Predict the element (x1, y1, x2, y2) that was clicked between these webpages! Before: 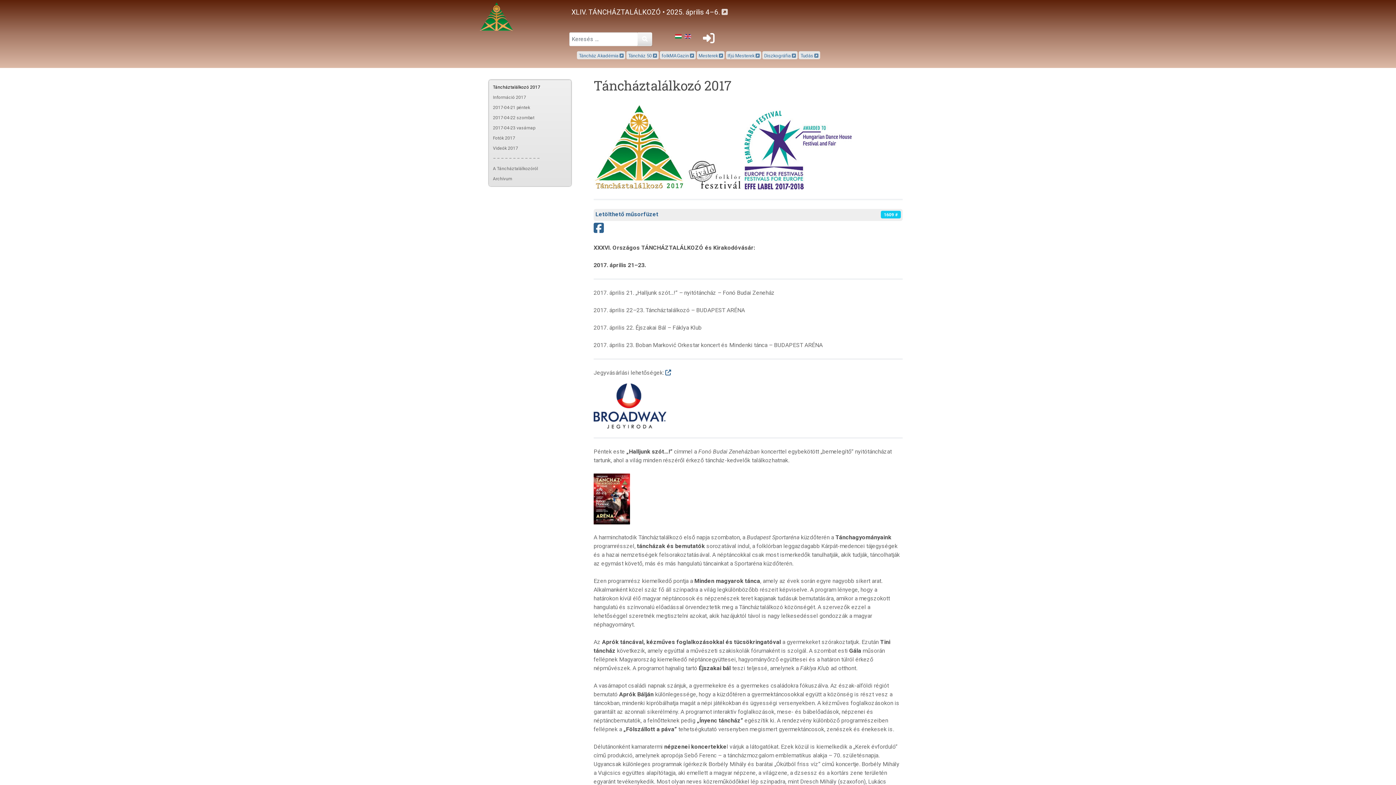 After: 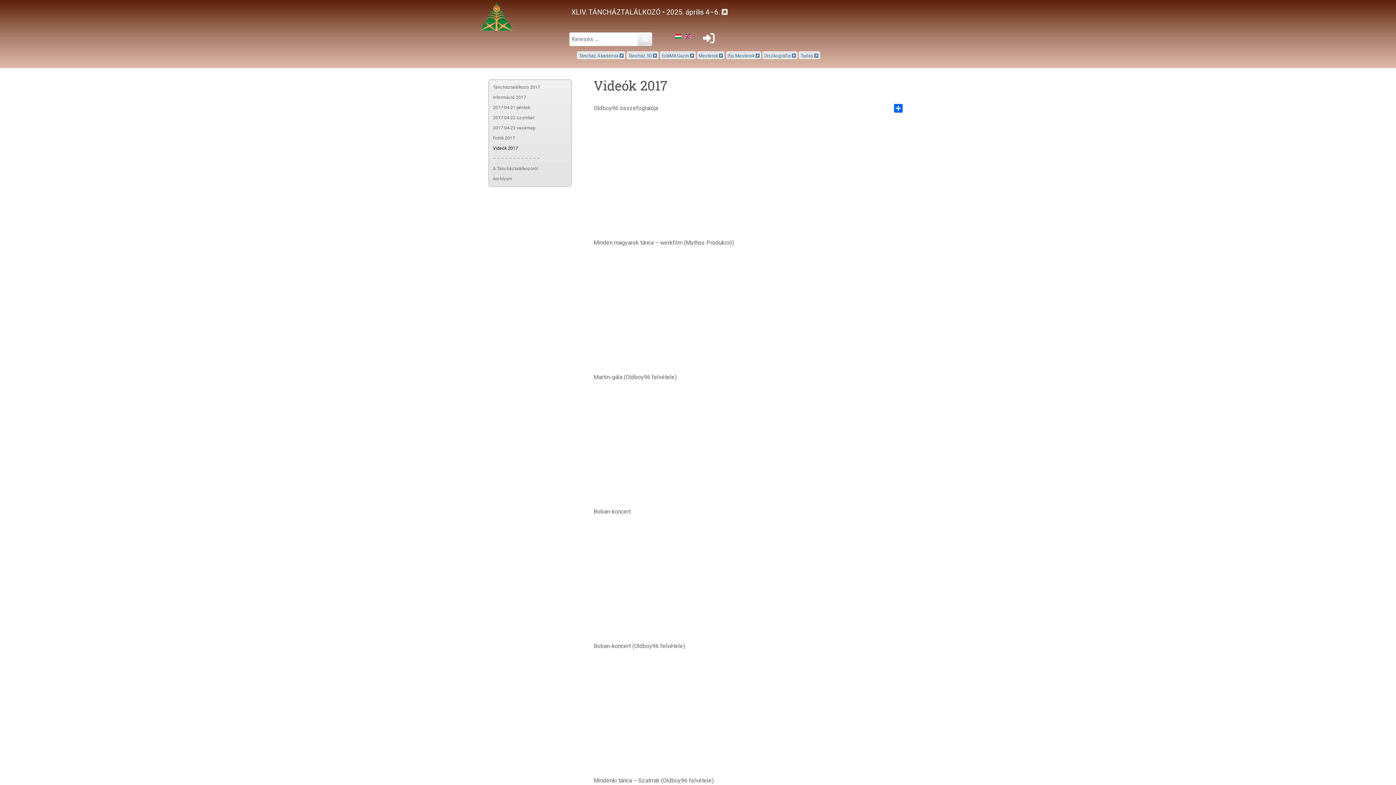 Action: label: Videók 2017 bbox: (491, 143, 569, 153)